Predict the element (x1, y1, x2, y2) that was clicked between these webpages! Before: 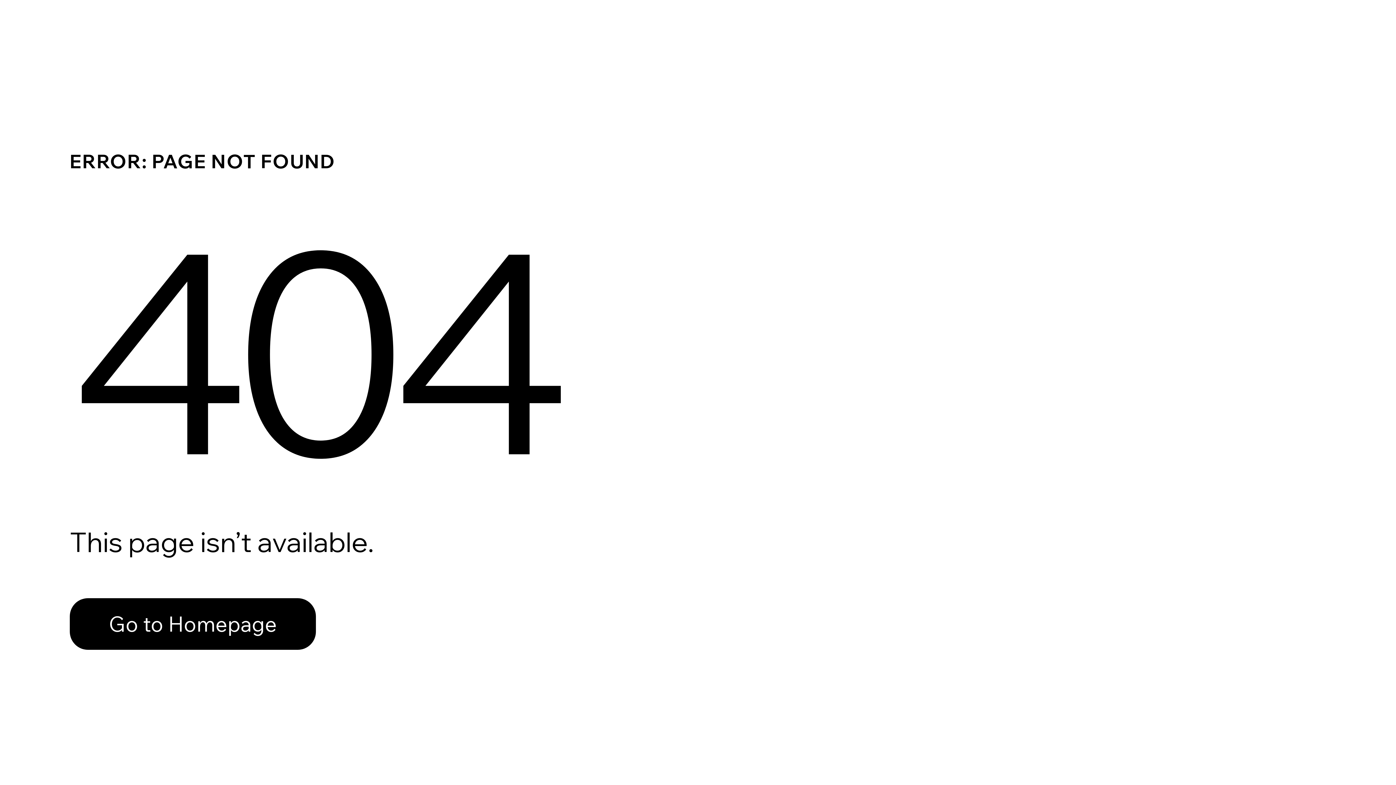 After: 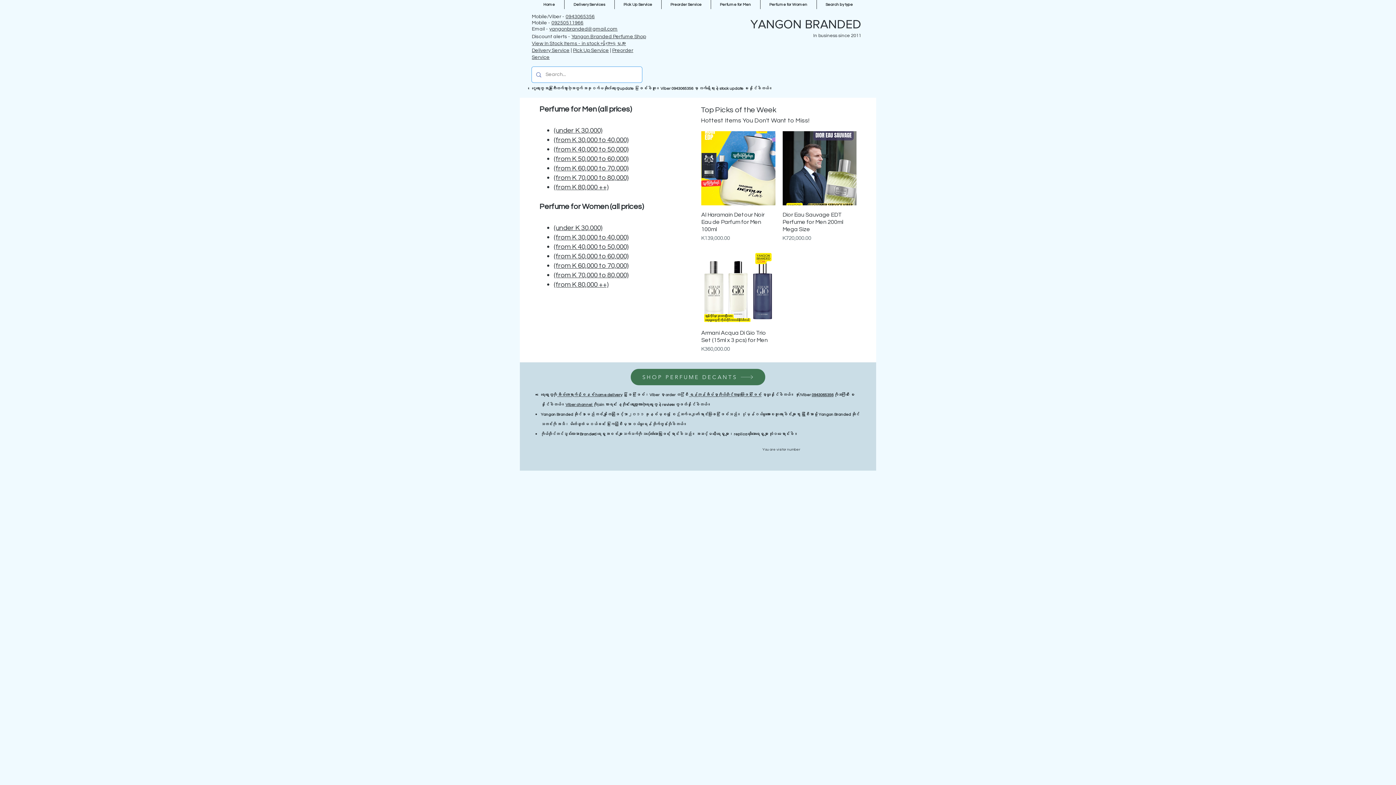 Action: bbox: (69, 598, 316, 650) label: Go to Homepage